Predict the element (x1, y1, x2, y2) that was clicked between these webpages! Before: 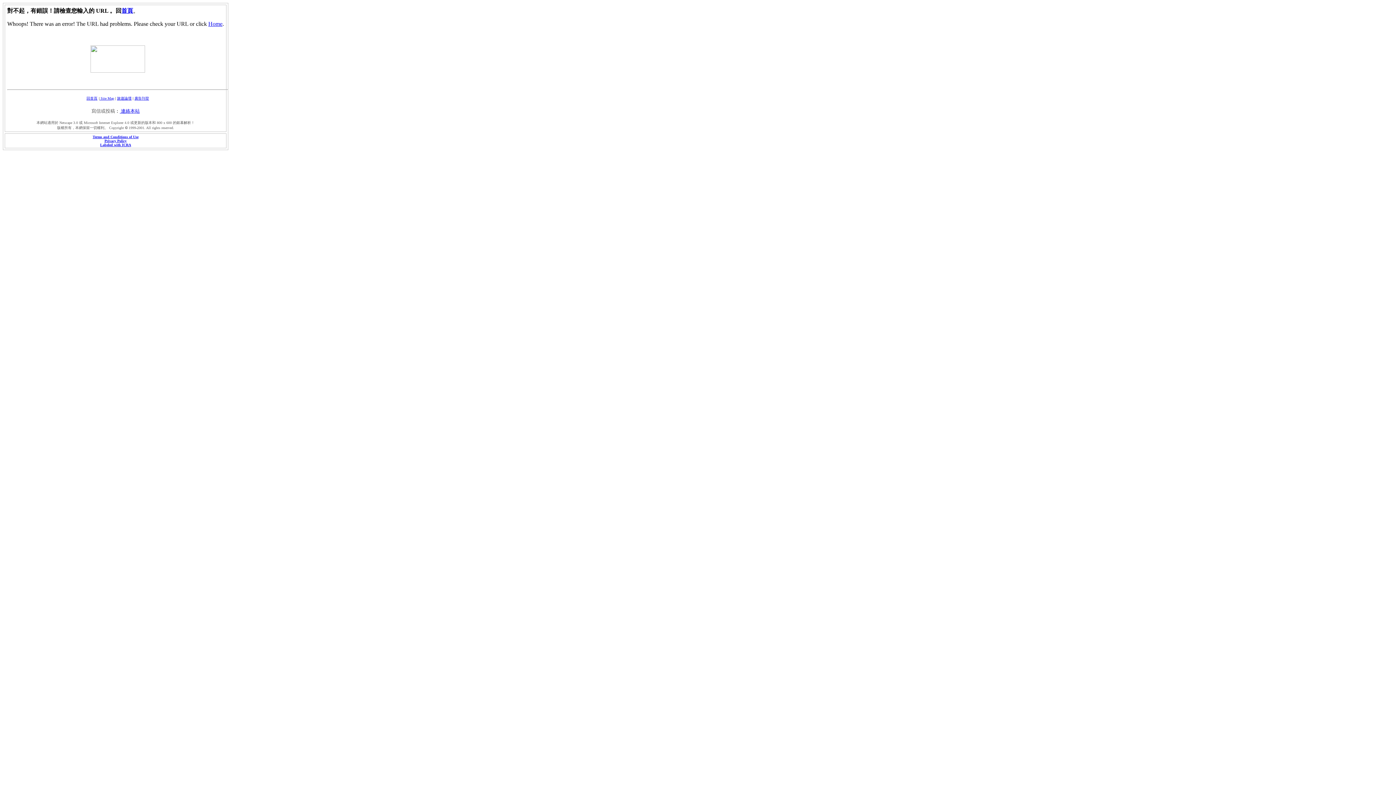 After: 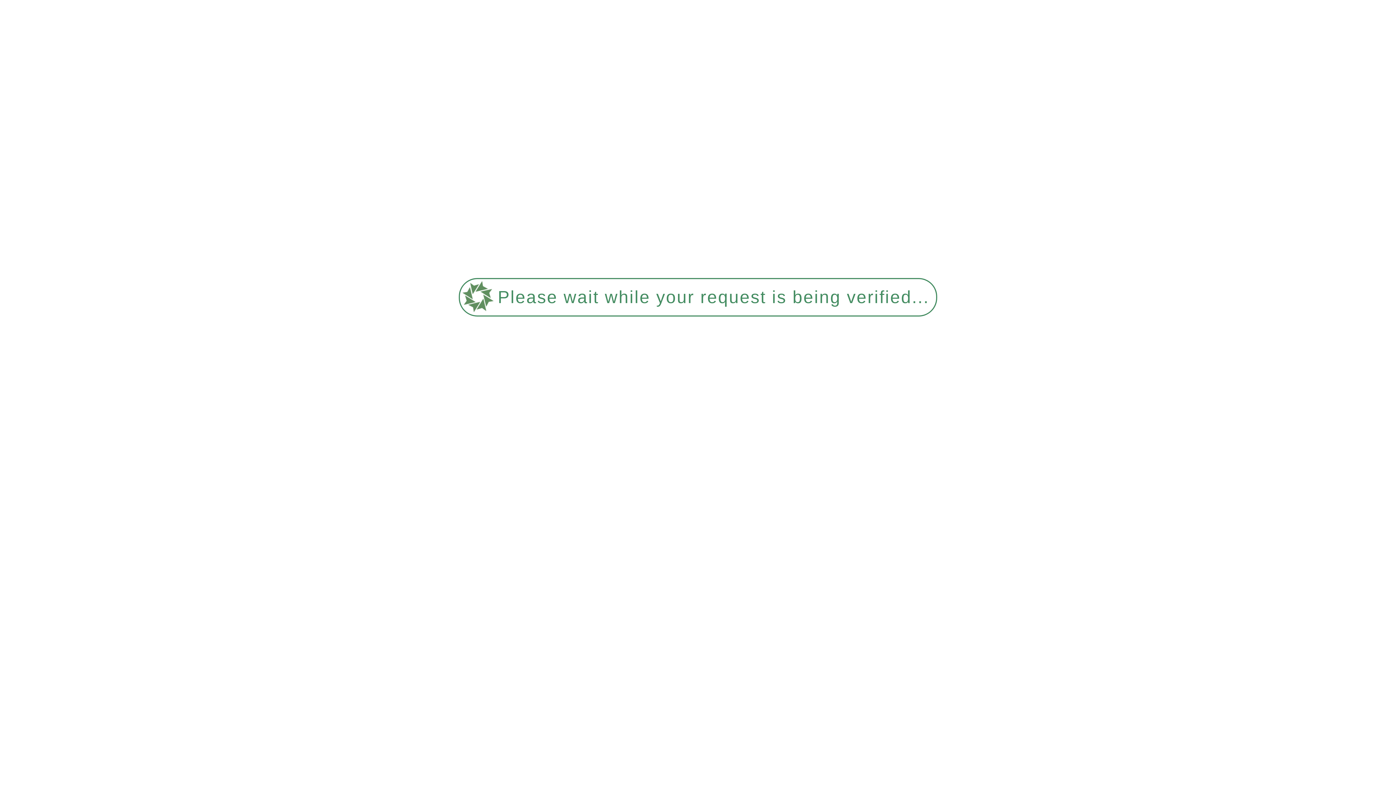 Action: label: 廣告刊登 bbox: (134, 96, 149, 100)